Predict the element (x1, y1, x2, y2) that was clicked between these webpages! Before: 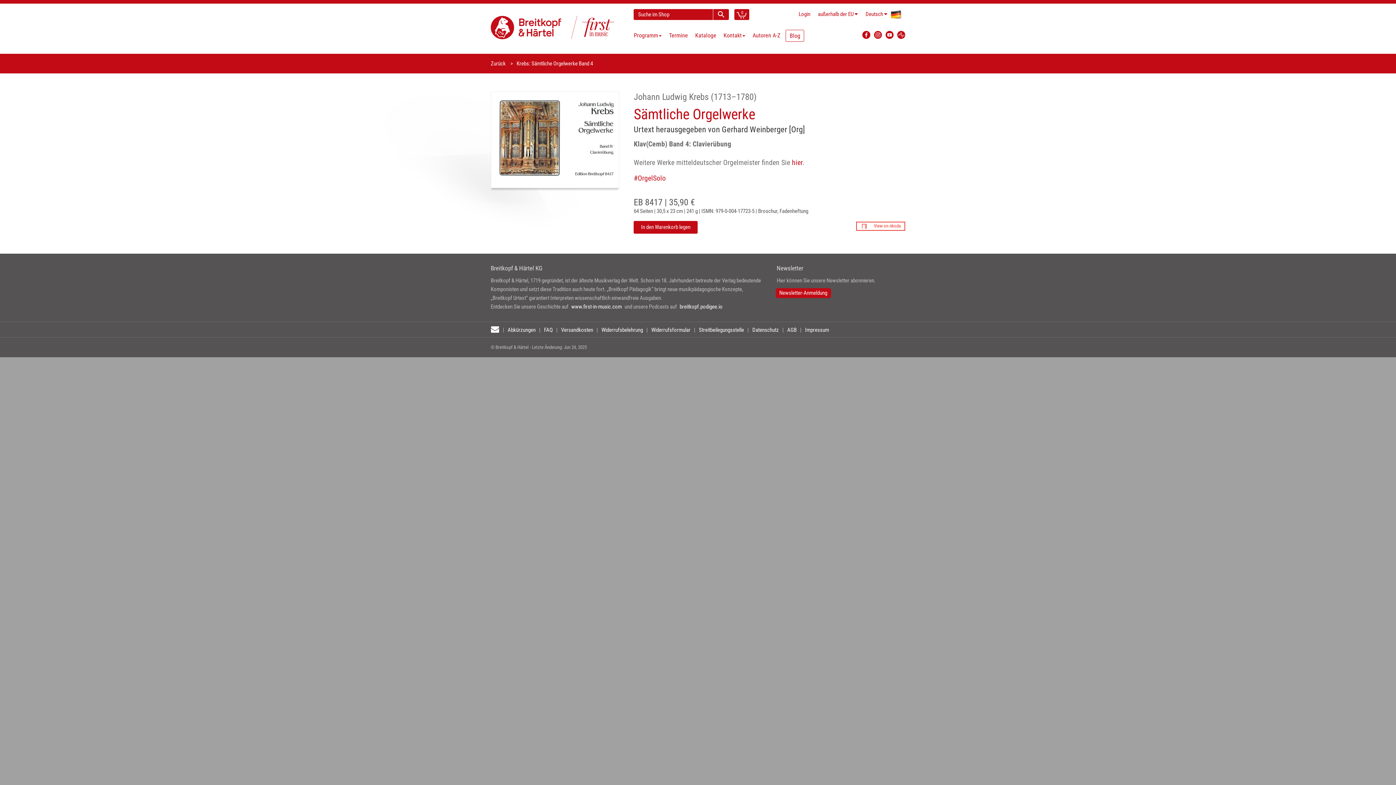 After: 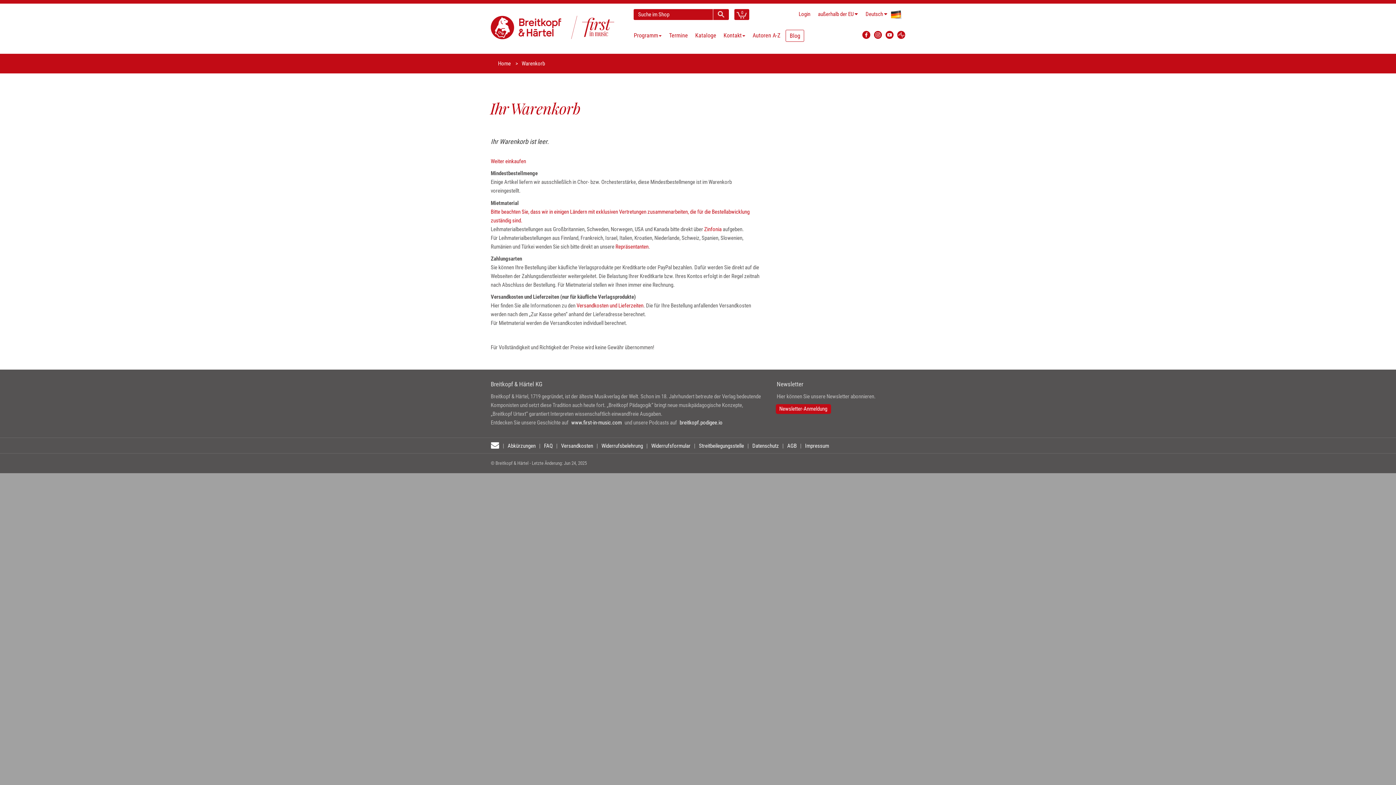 Action: label: 0 bbox: (734, 9, 749, 20)